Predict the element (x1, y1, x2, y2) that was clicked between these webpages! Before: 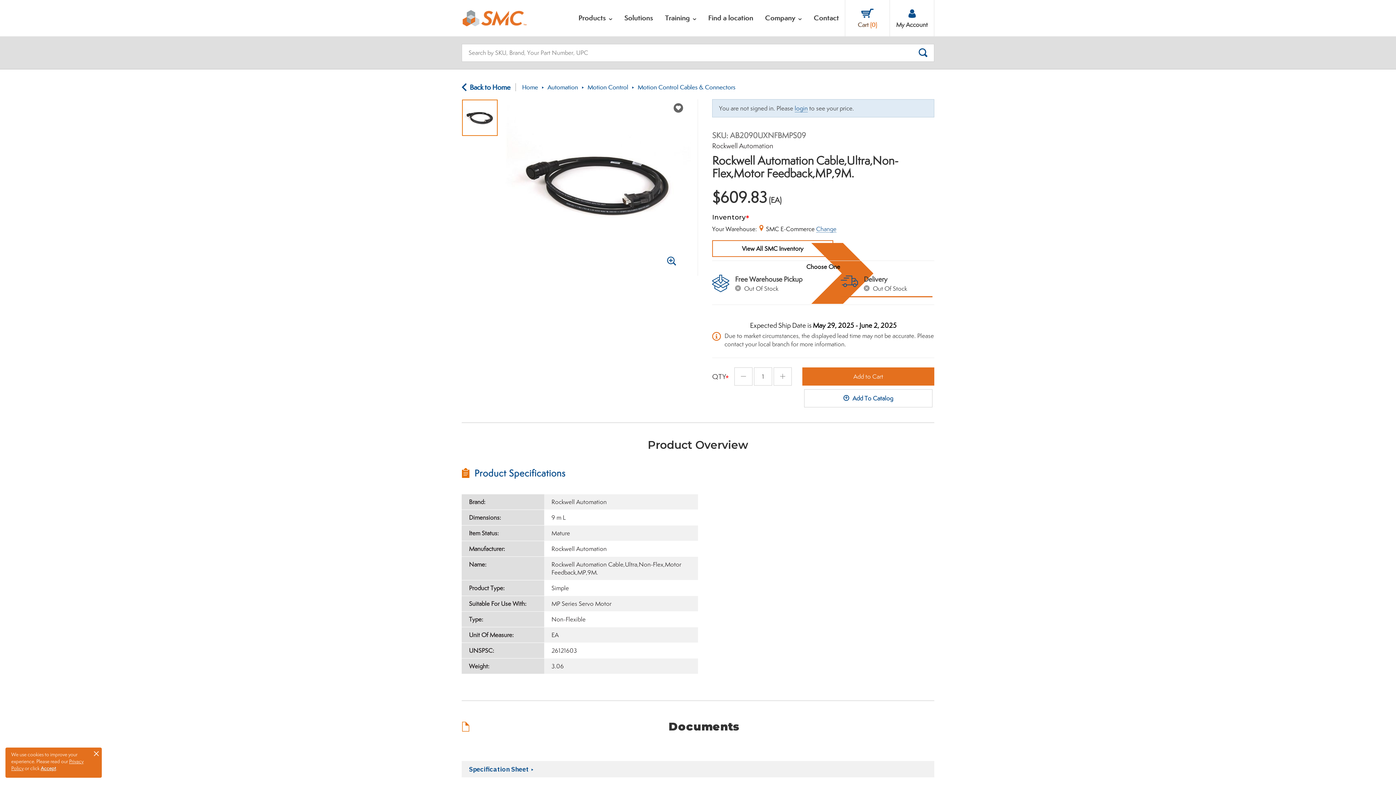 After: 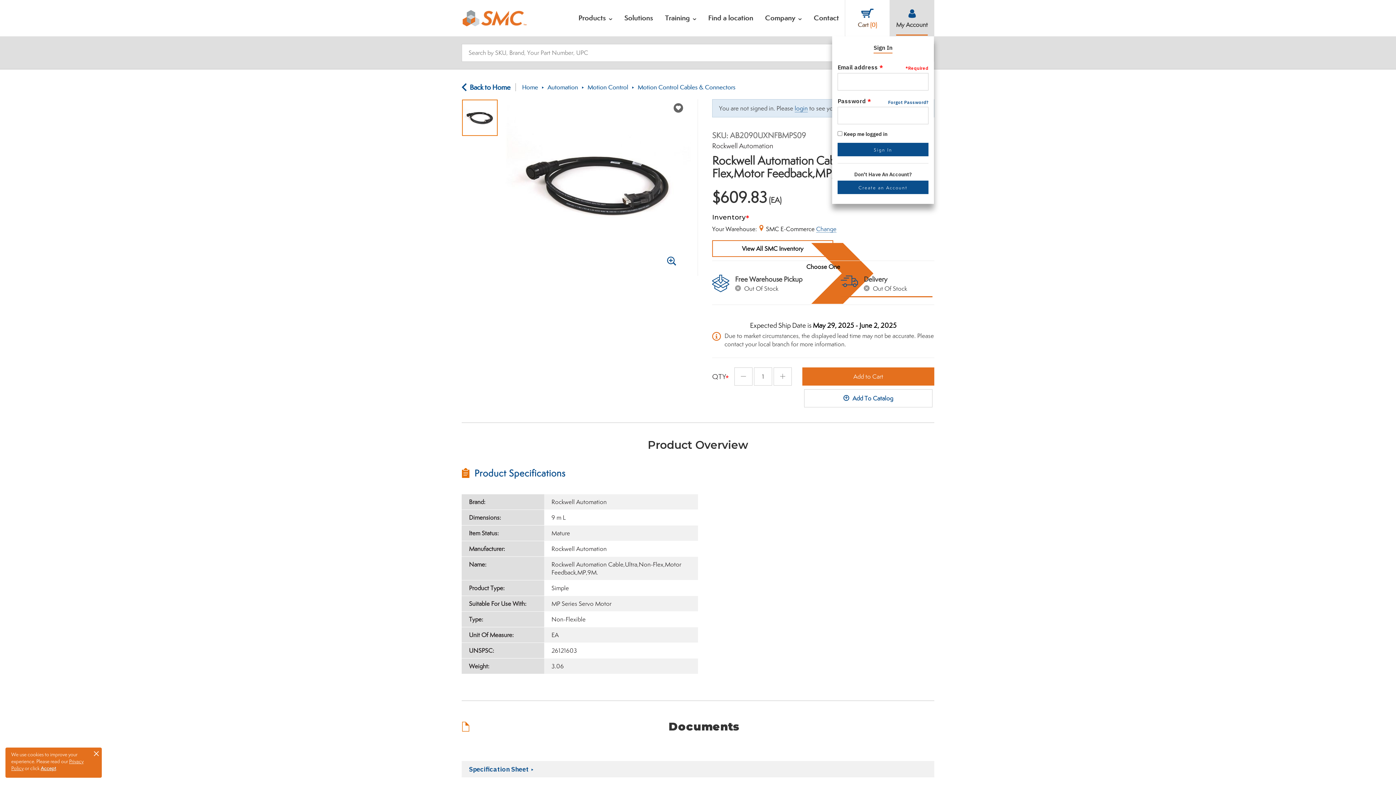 Action: bbox: (890, 0, 934, 36) label: My Account